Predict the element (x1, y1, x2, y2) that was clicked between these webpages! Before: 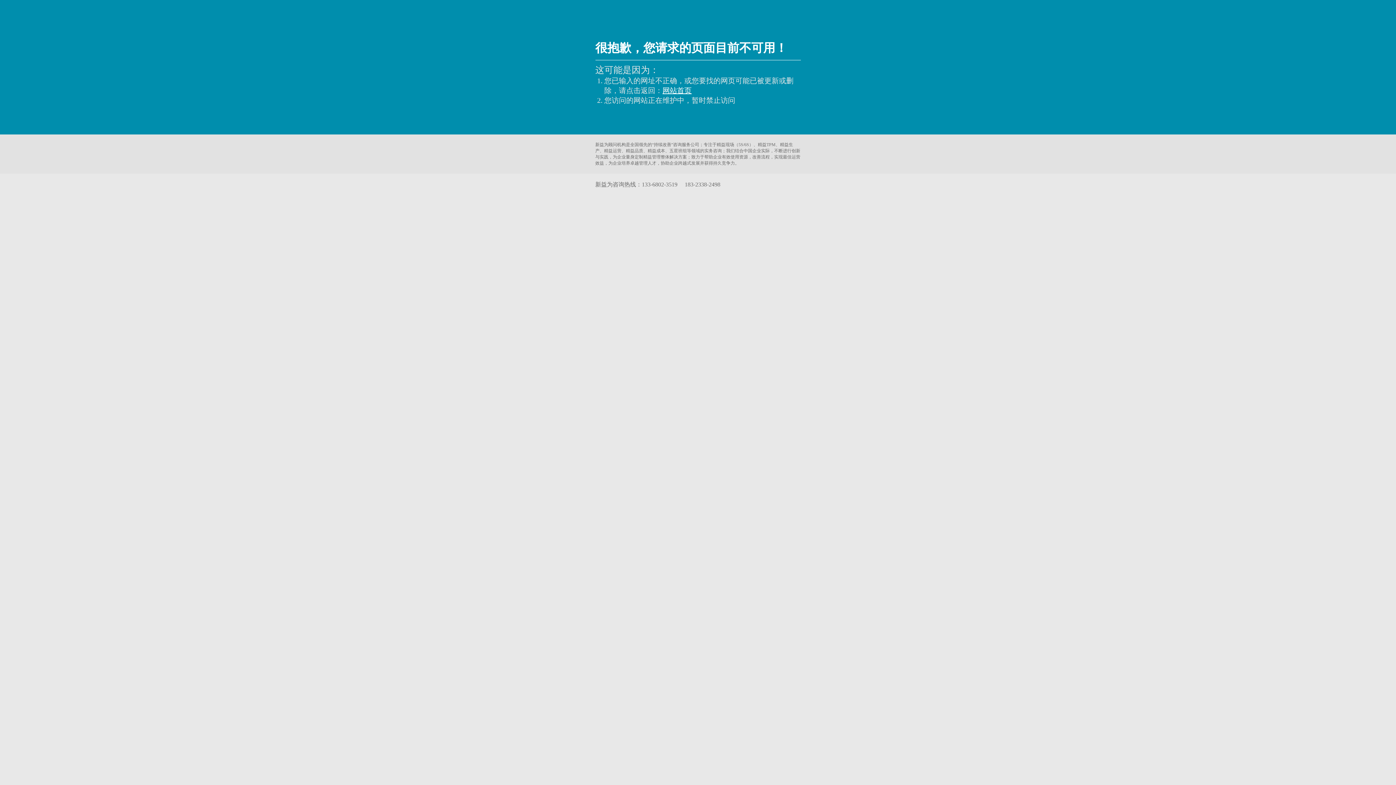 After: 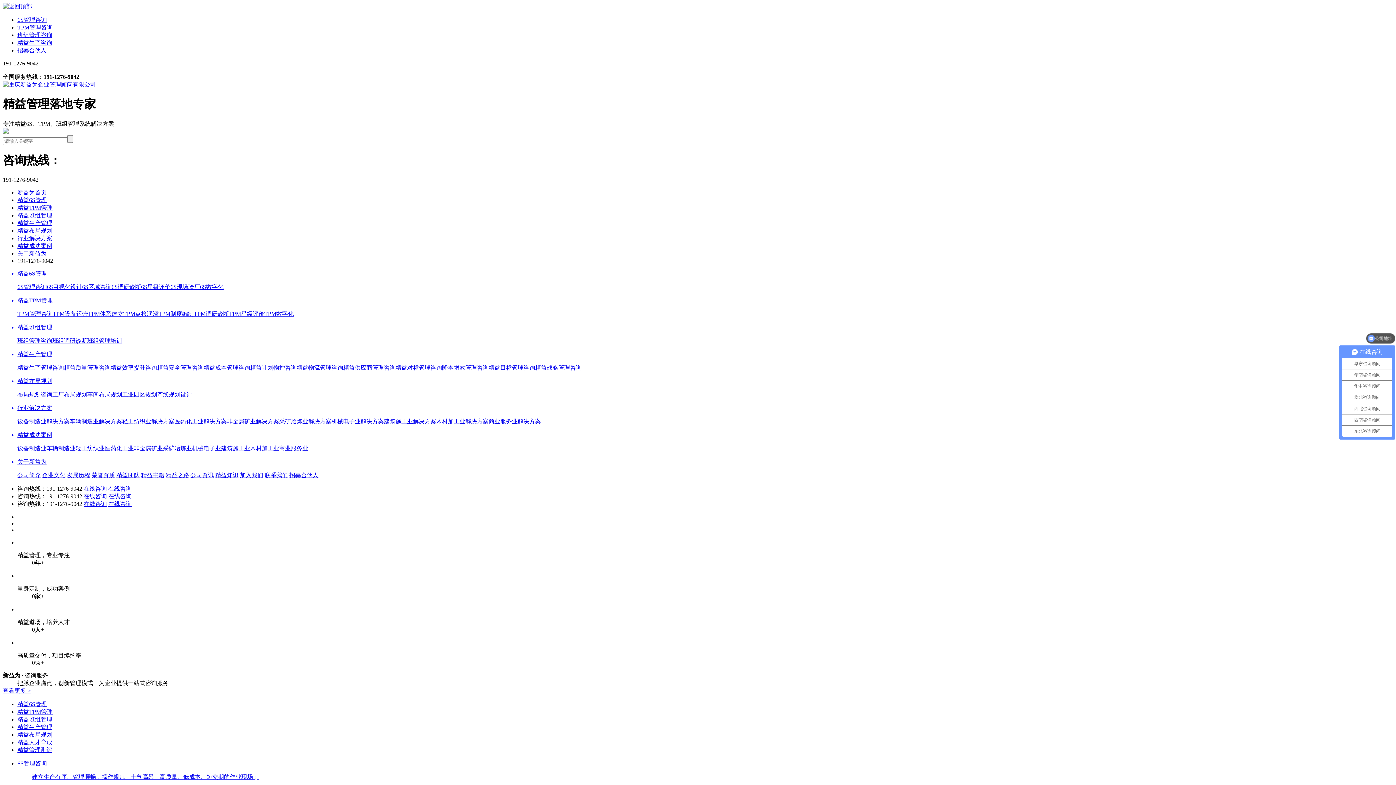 Action: bbox: (662, 86, 691, 94) label: 网站首页